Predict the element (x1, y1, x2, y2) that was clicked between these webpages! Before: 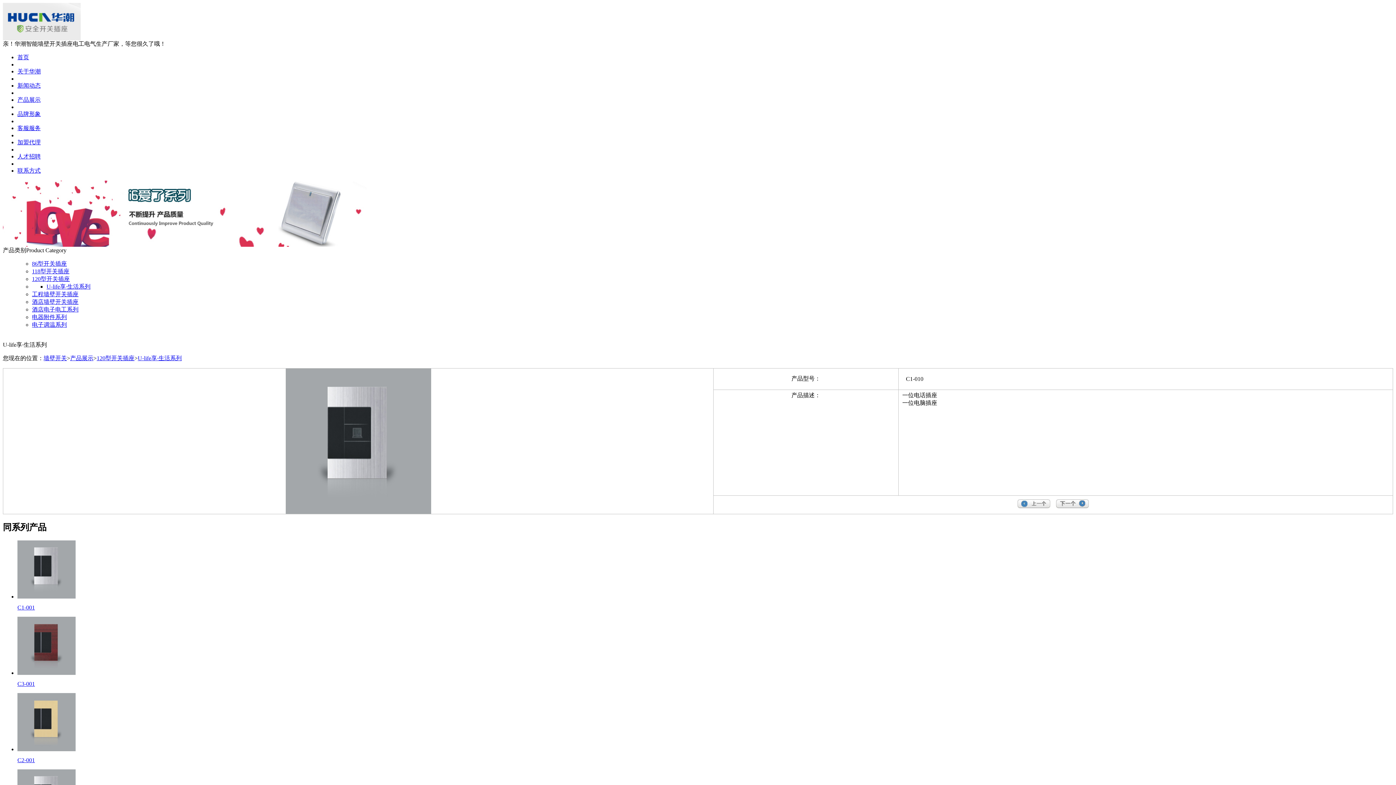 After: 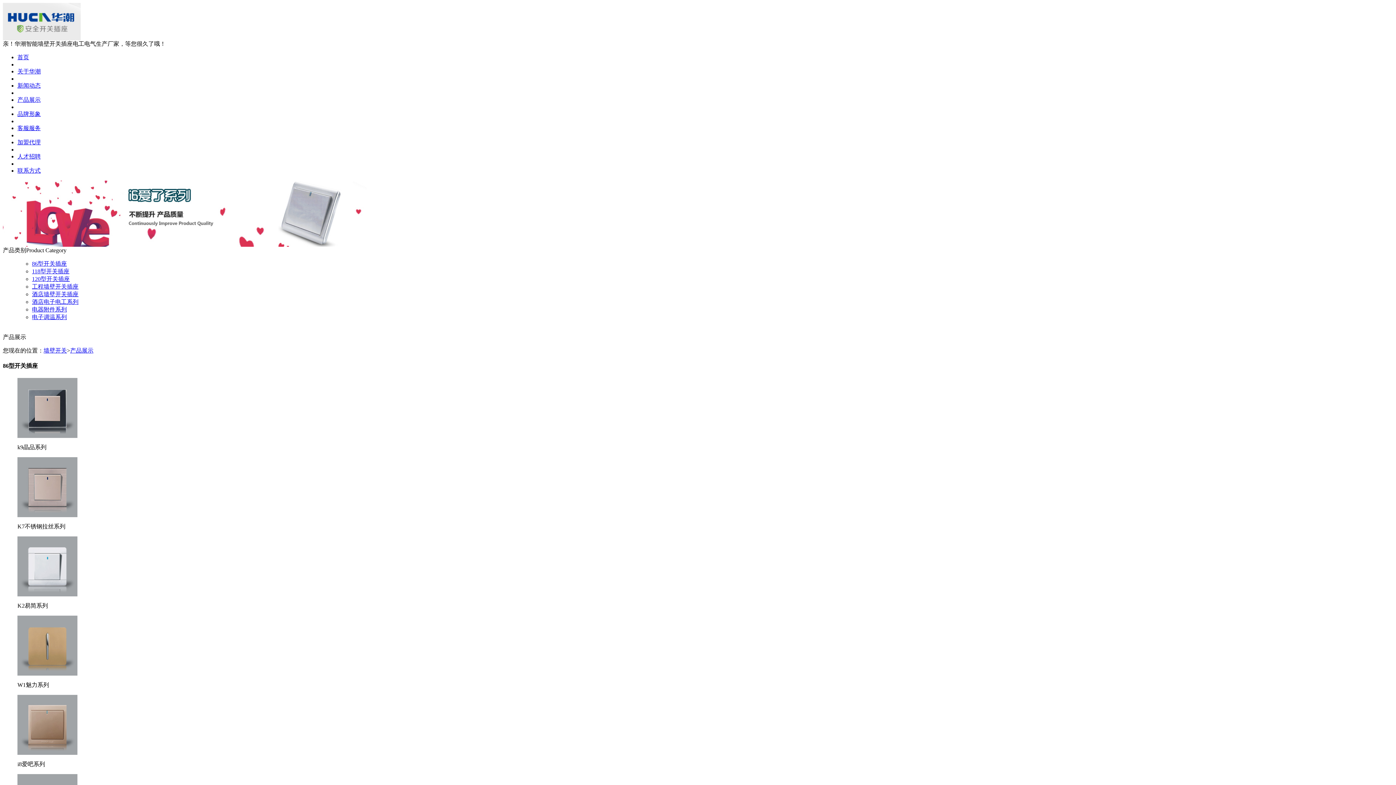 Action: label: 产品展示 bbox: (70, 355, 93, 361)